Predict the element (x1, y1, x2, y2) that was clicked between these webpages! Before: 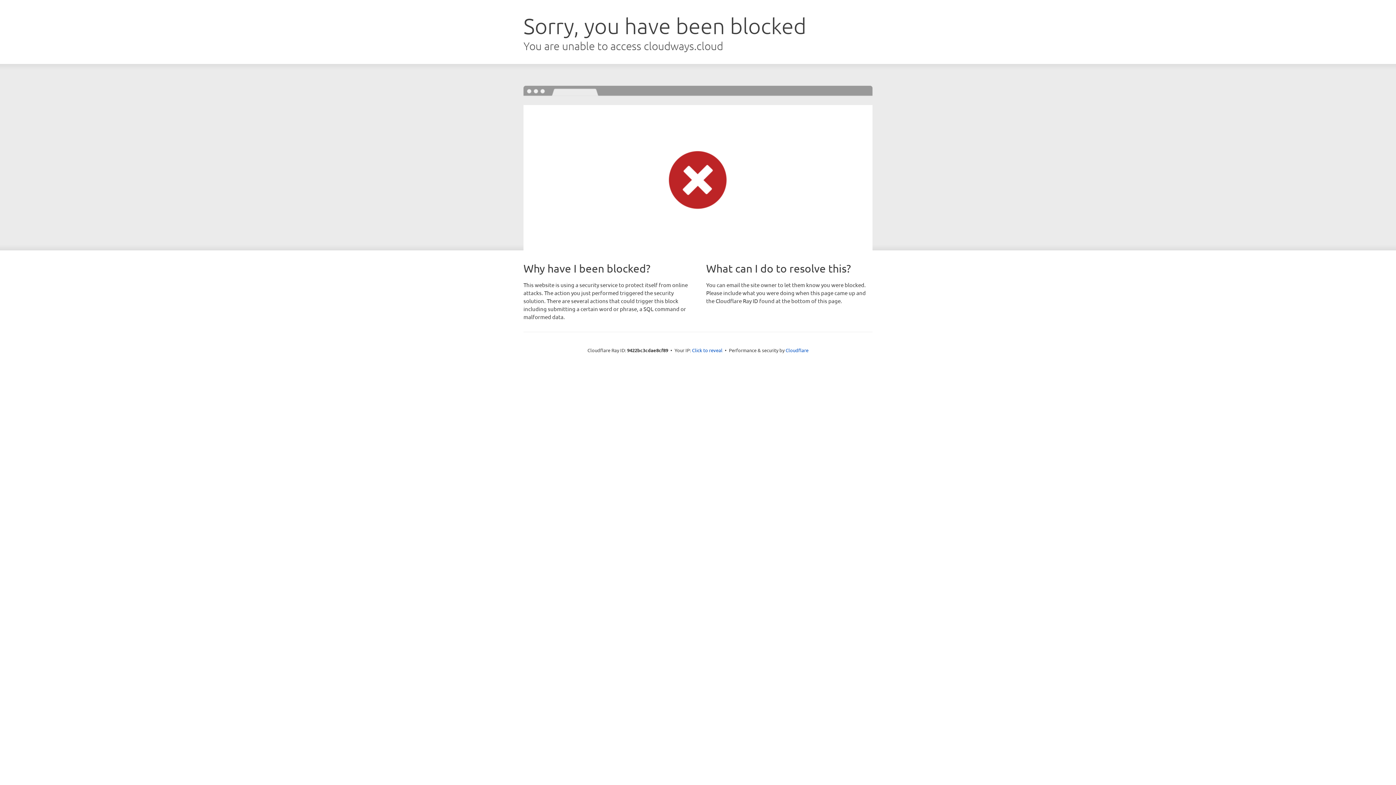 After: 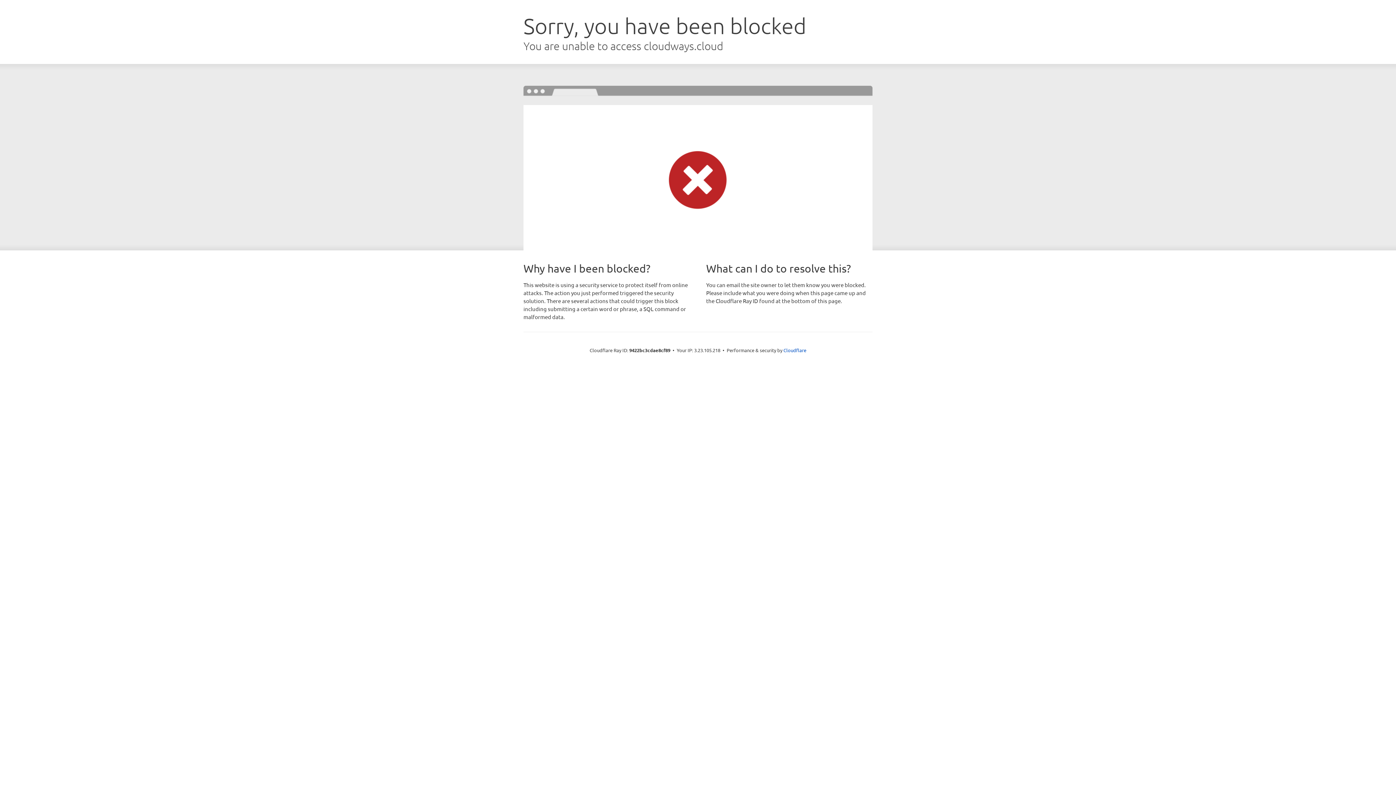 Action: label: Click to reveal bbox: (692, 346, 722, 353)